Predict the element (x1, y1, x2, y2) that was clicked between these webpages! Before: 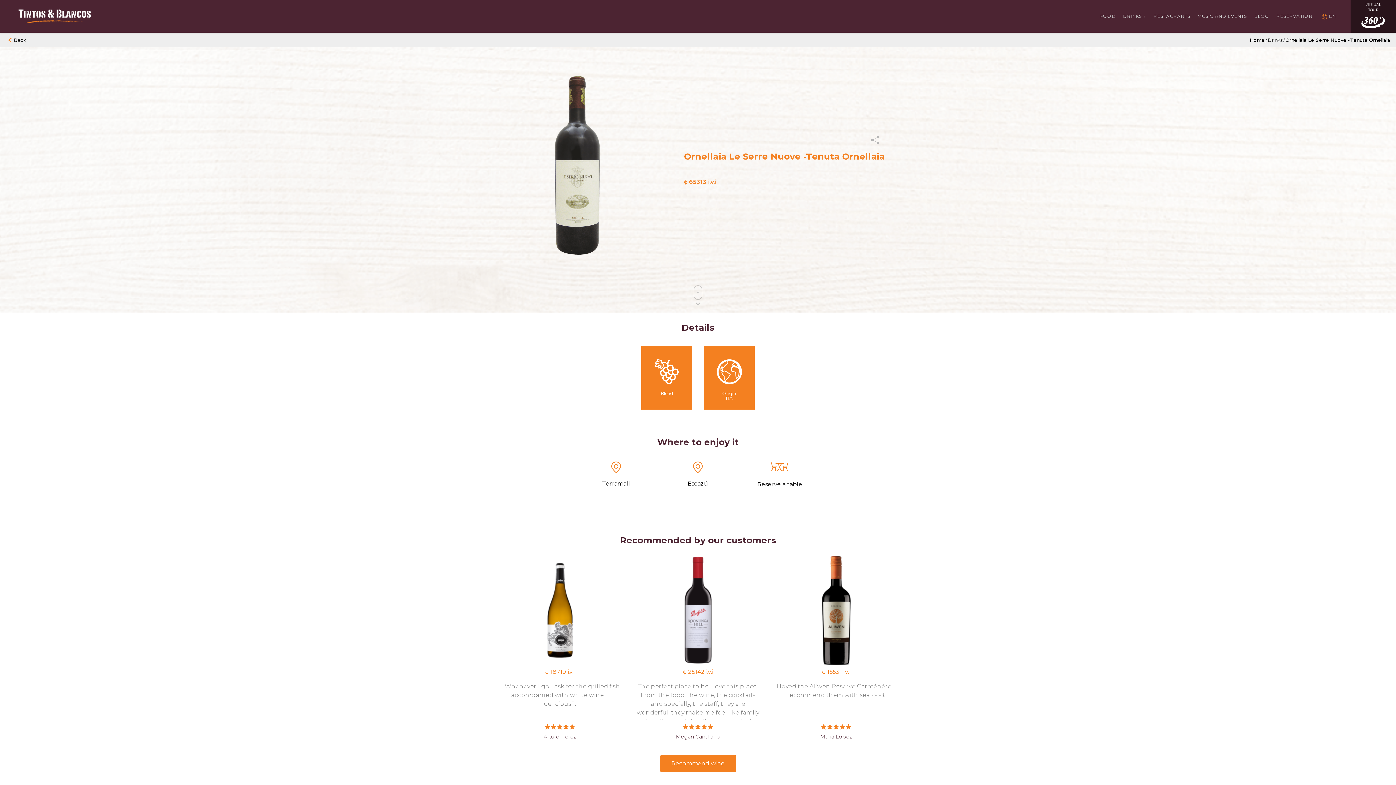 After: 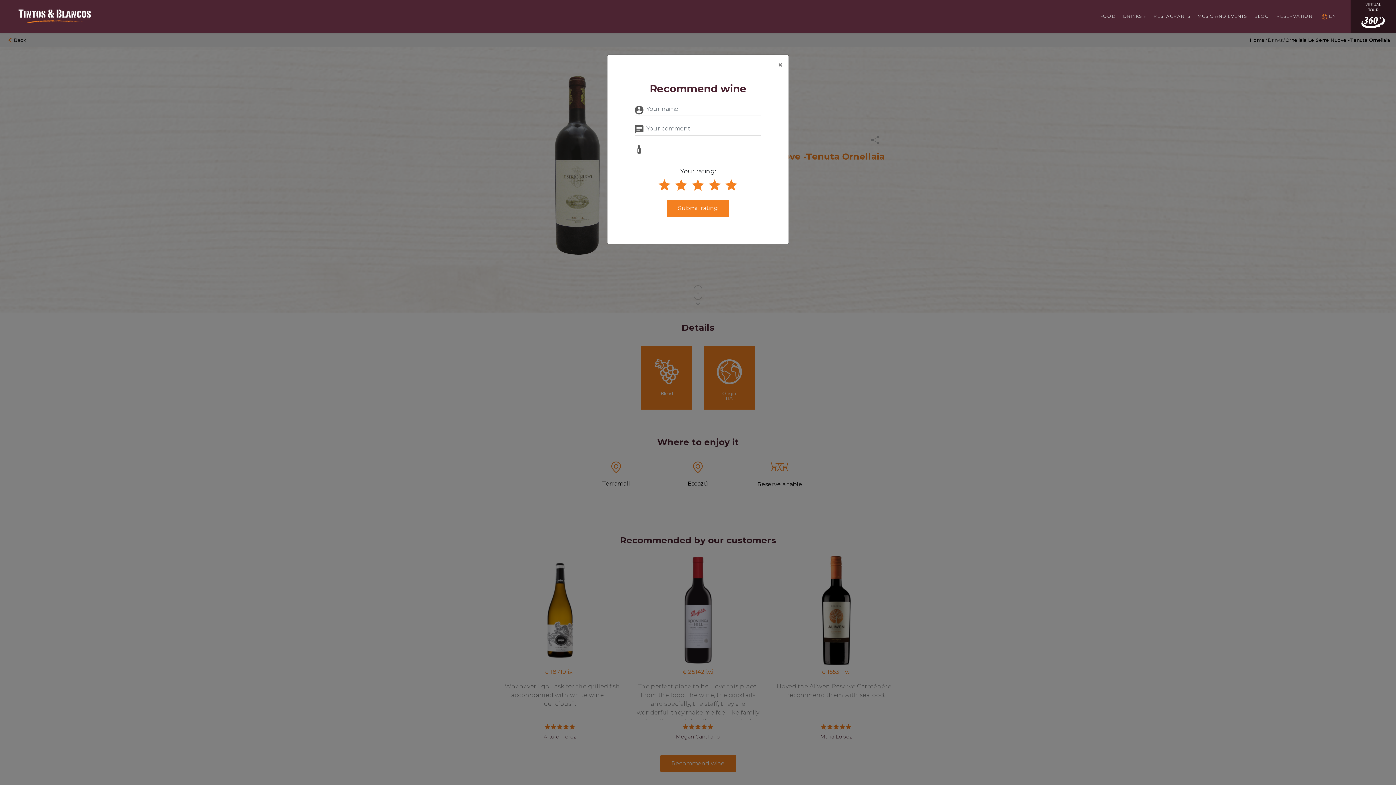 Action: label: Recommend wine bbox: (660, 755, 736, 772)